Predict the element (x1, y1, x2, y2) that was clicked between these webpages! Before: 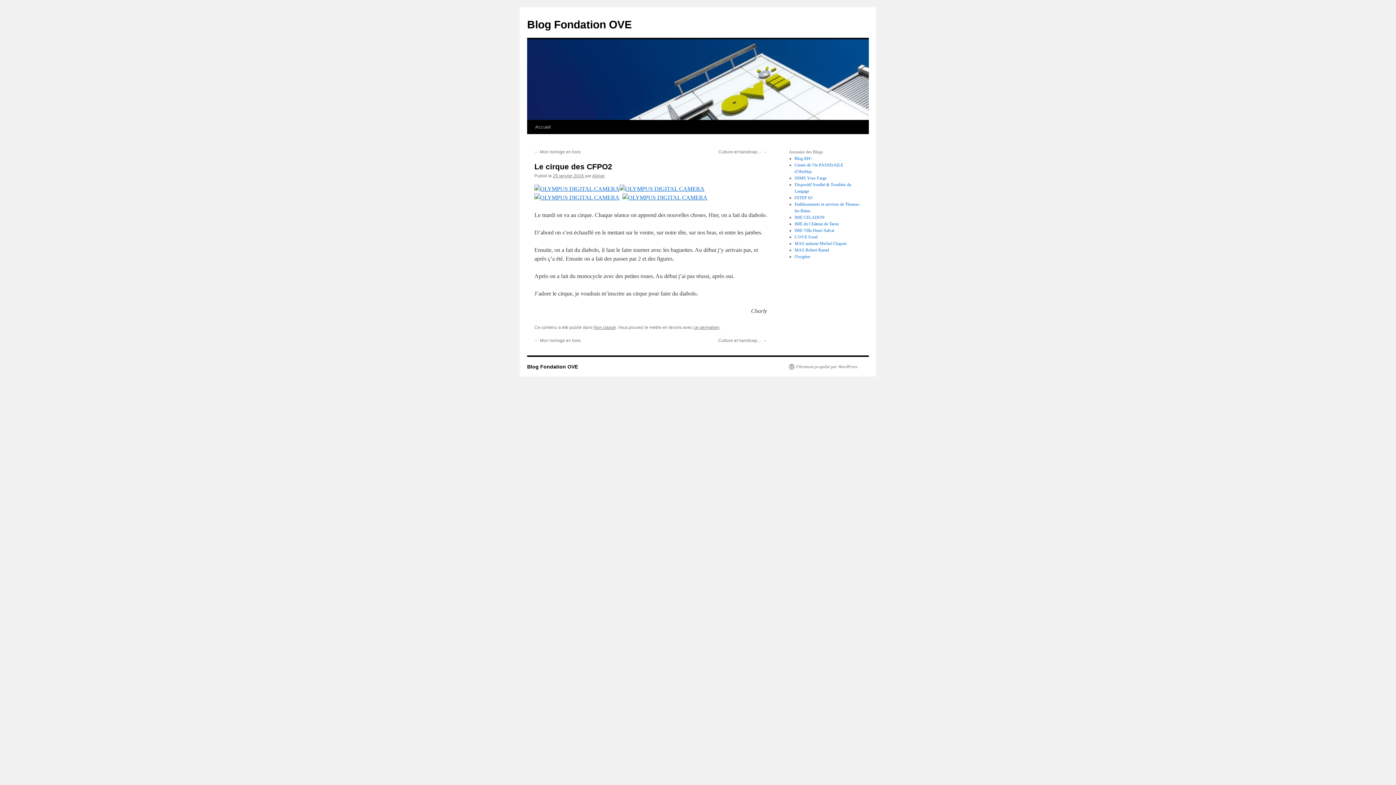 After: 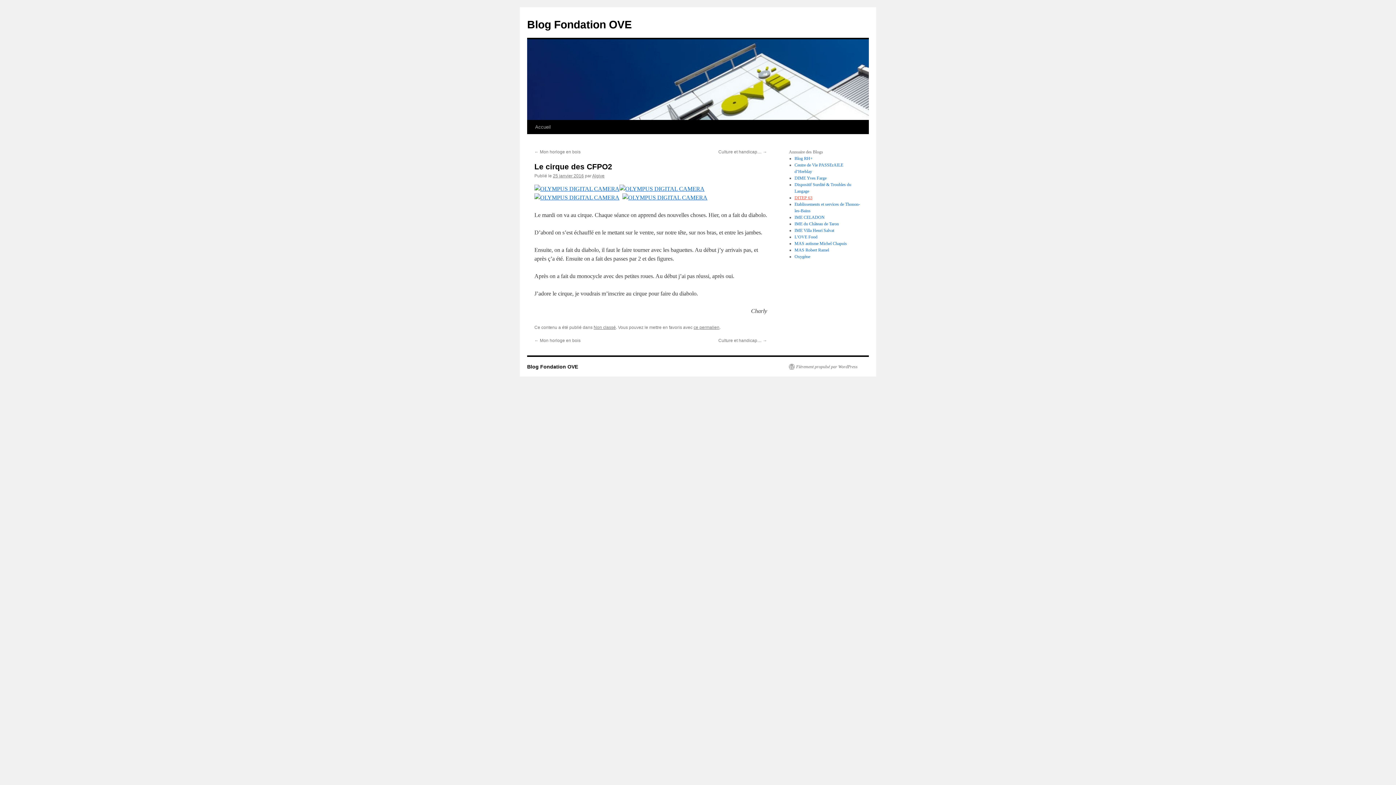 Action: bbox: (794, 195, 812, 200) label: DITEP 63